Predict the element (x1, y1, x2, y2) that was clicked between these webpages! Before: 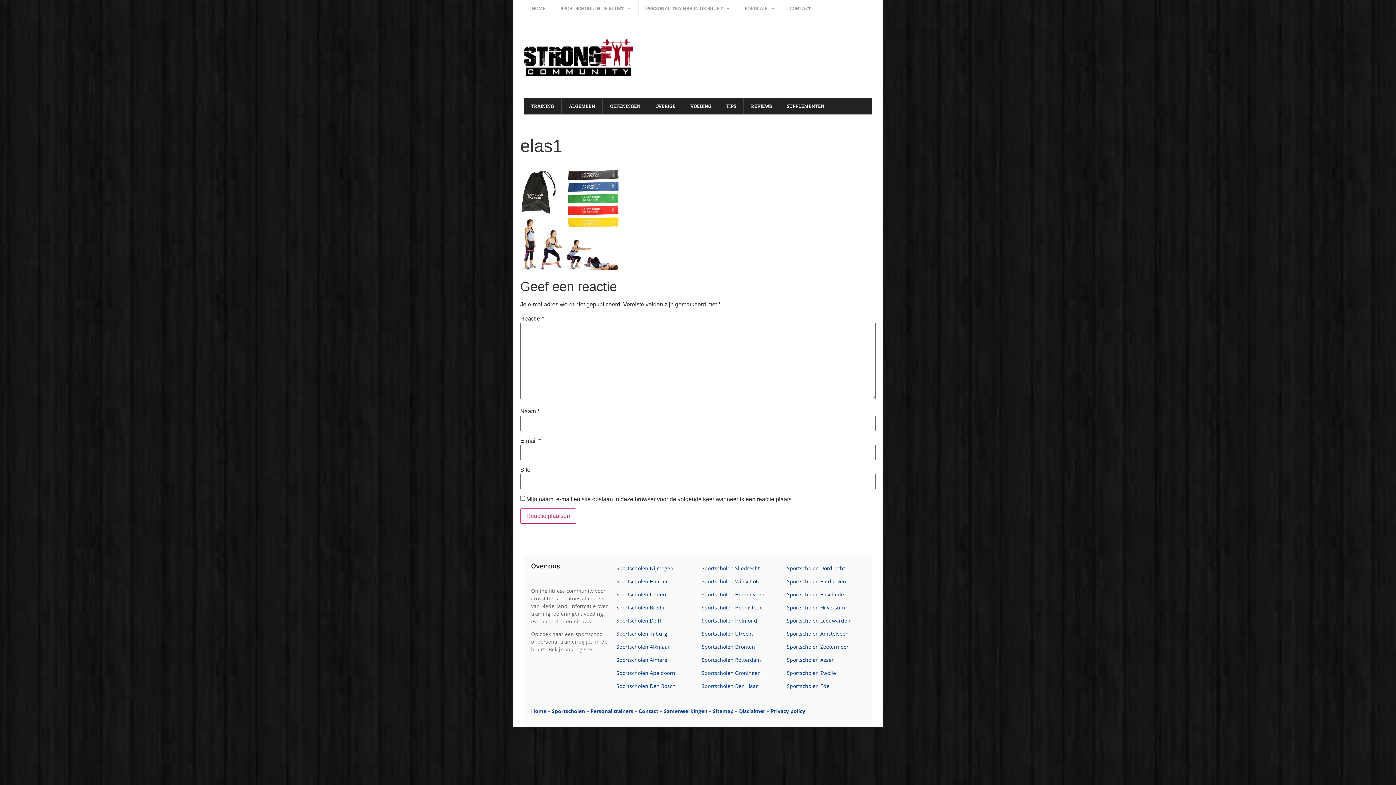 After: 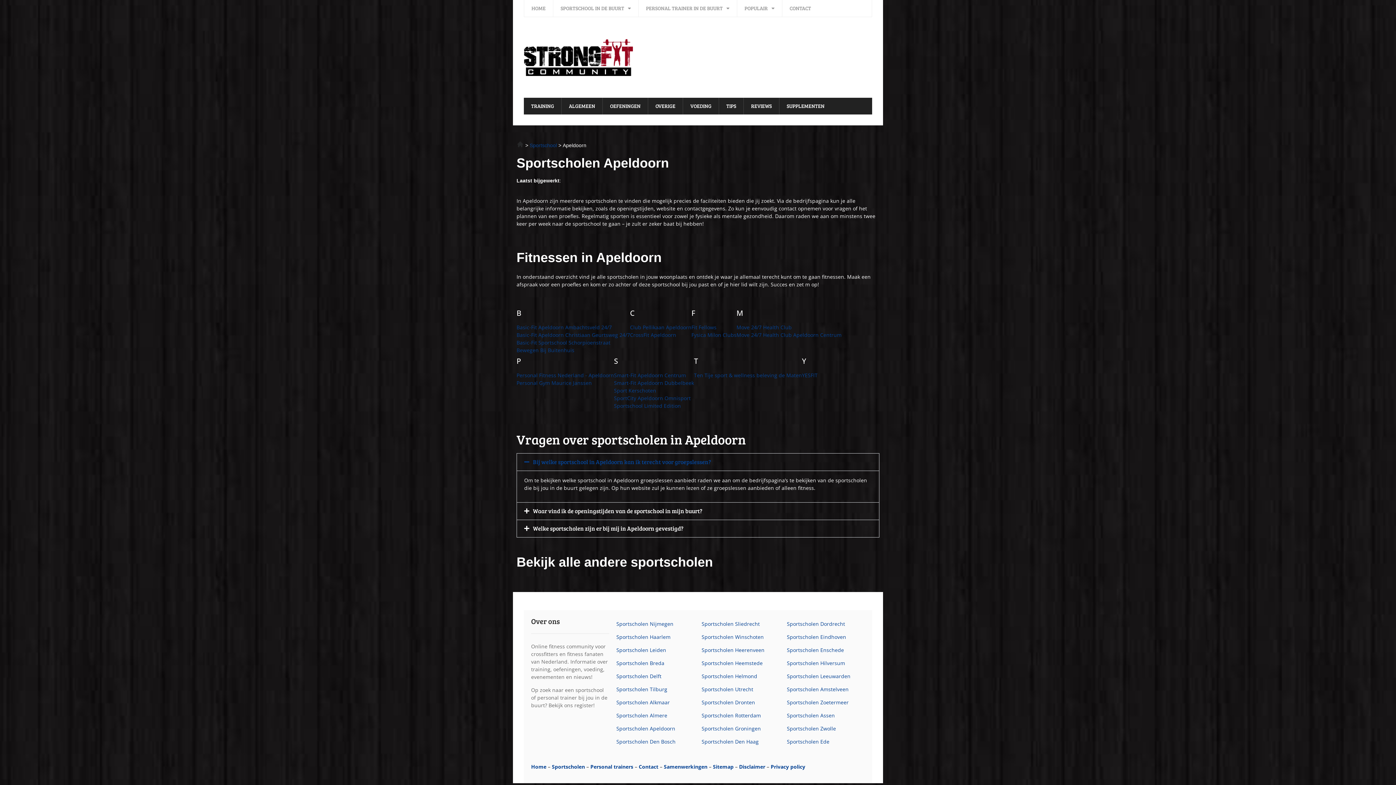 Action: label: Sportscholen Apeldoorn bbox: (616, 666, 694, 679)